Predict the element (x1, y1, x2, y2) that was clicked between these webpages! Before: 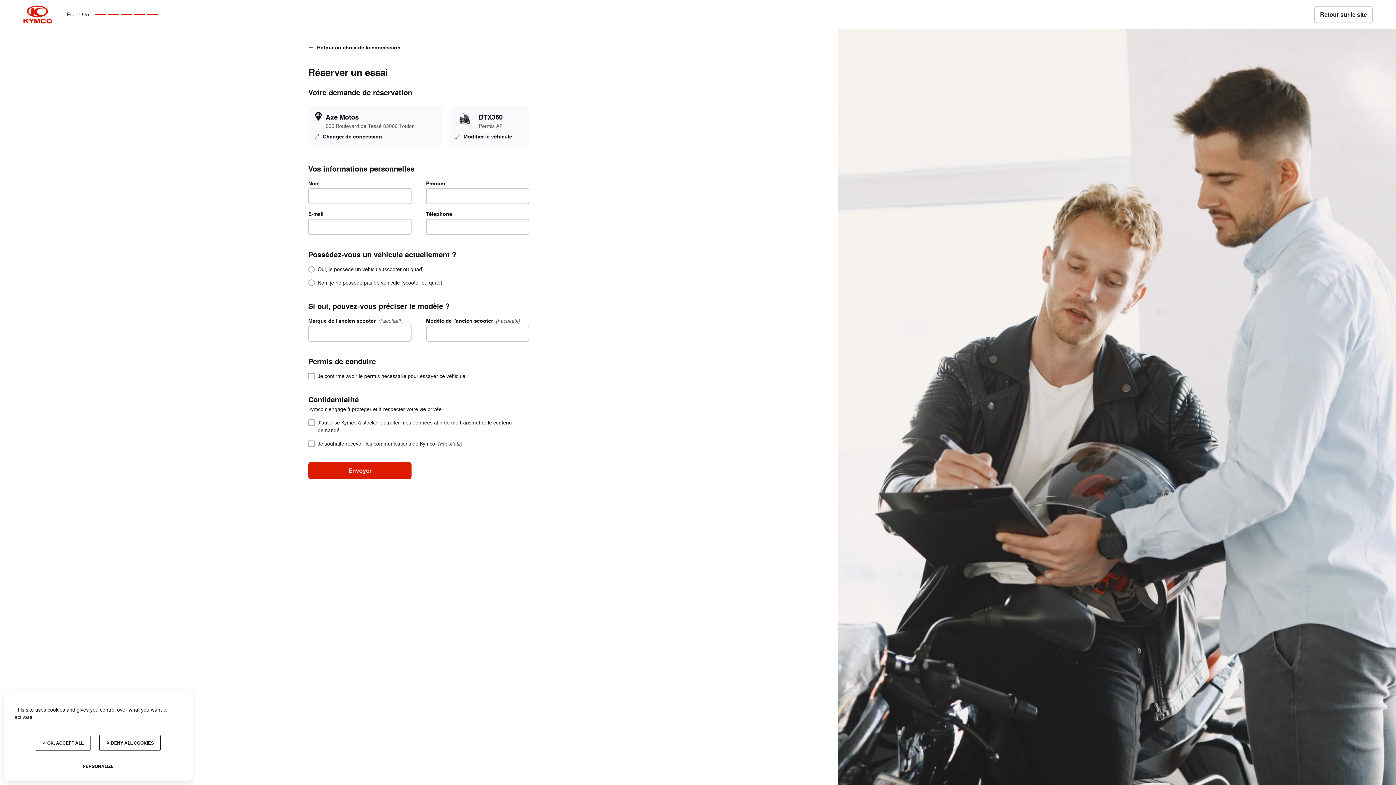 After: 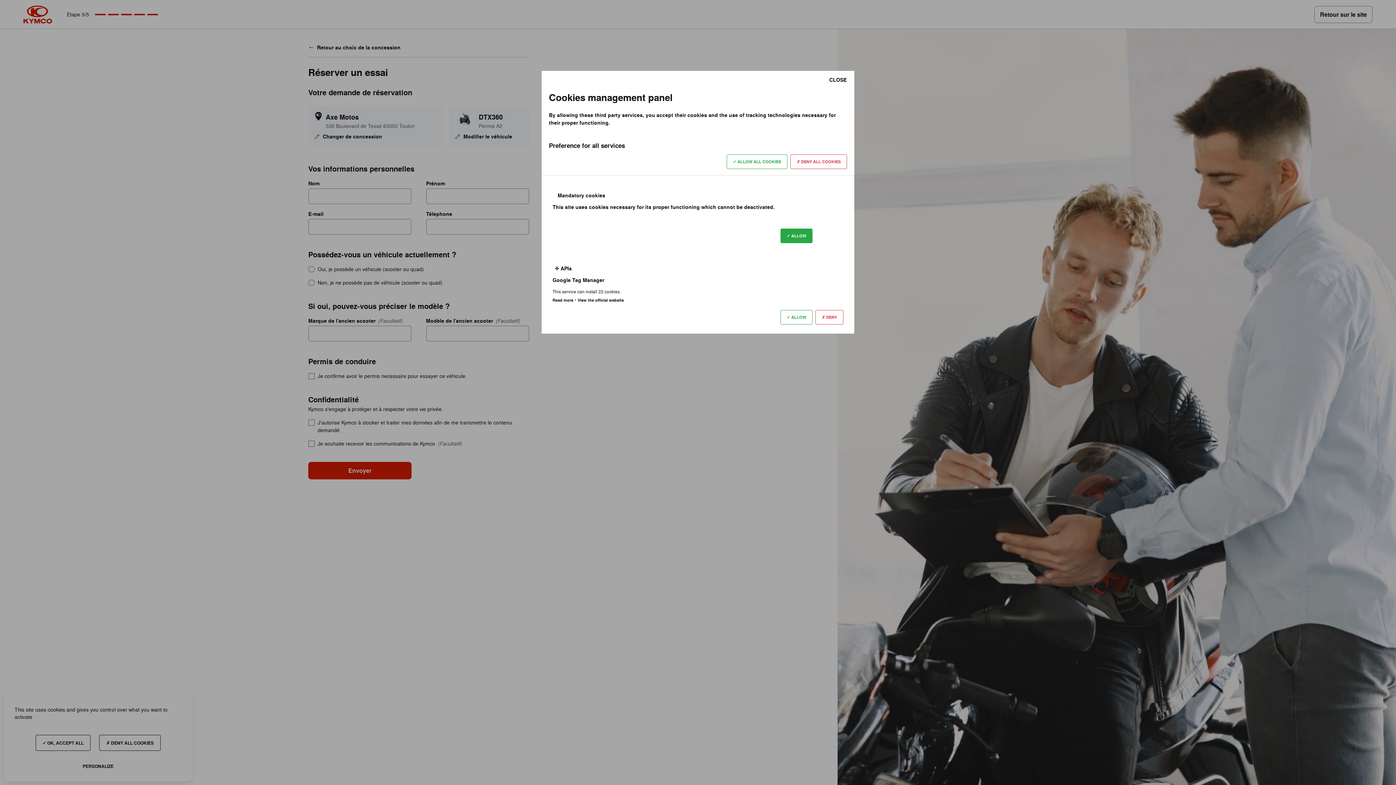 Action: bbox: (75, 758, 120, 774) label: PERSONALIZE